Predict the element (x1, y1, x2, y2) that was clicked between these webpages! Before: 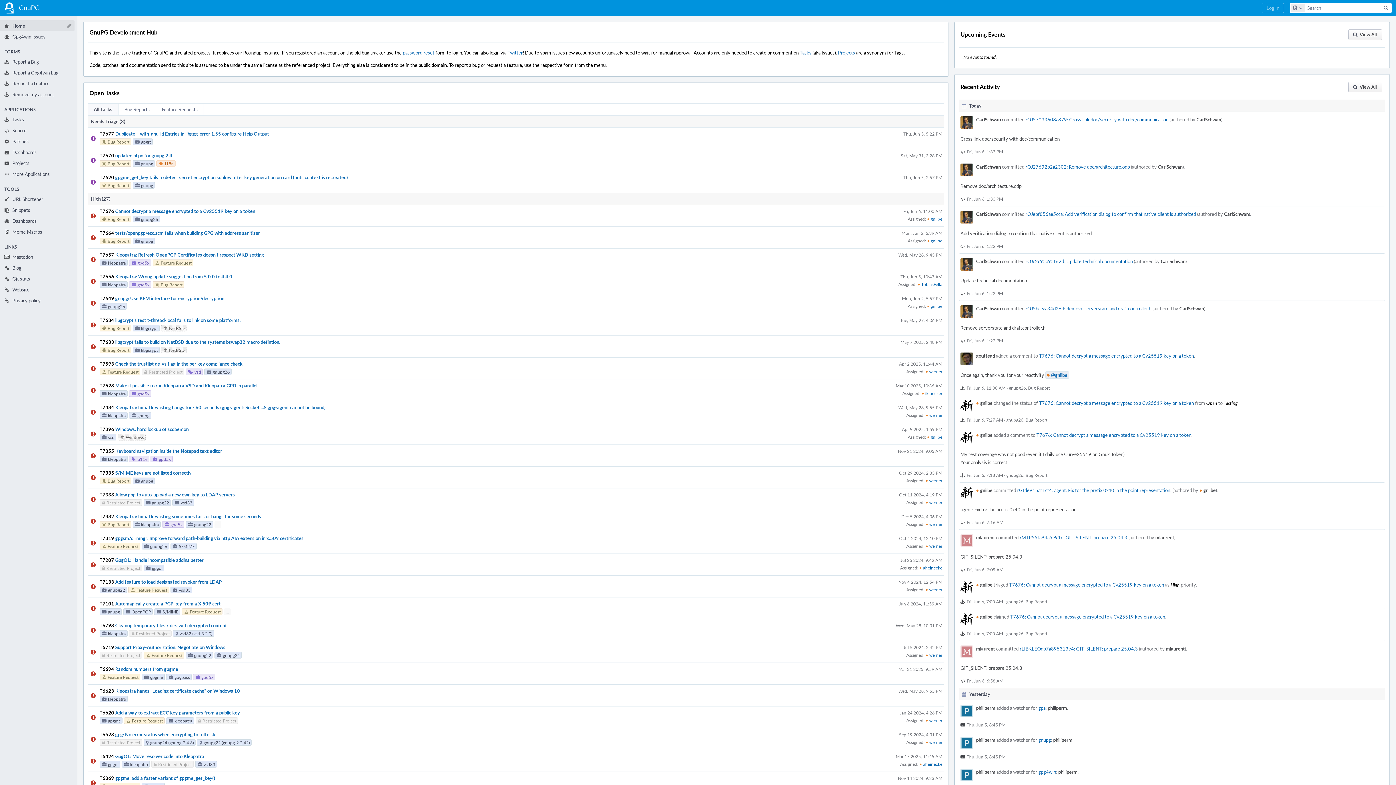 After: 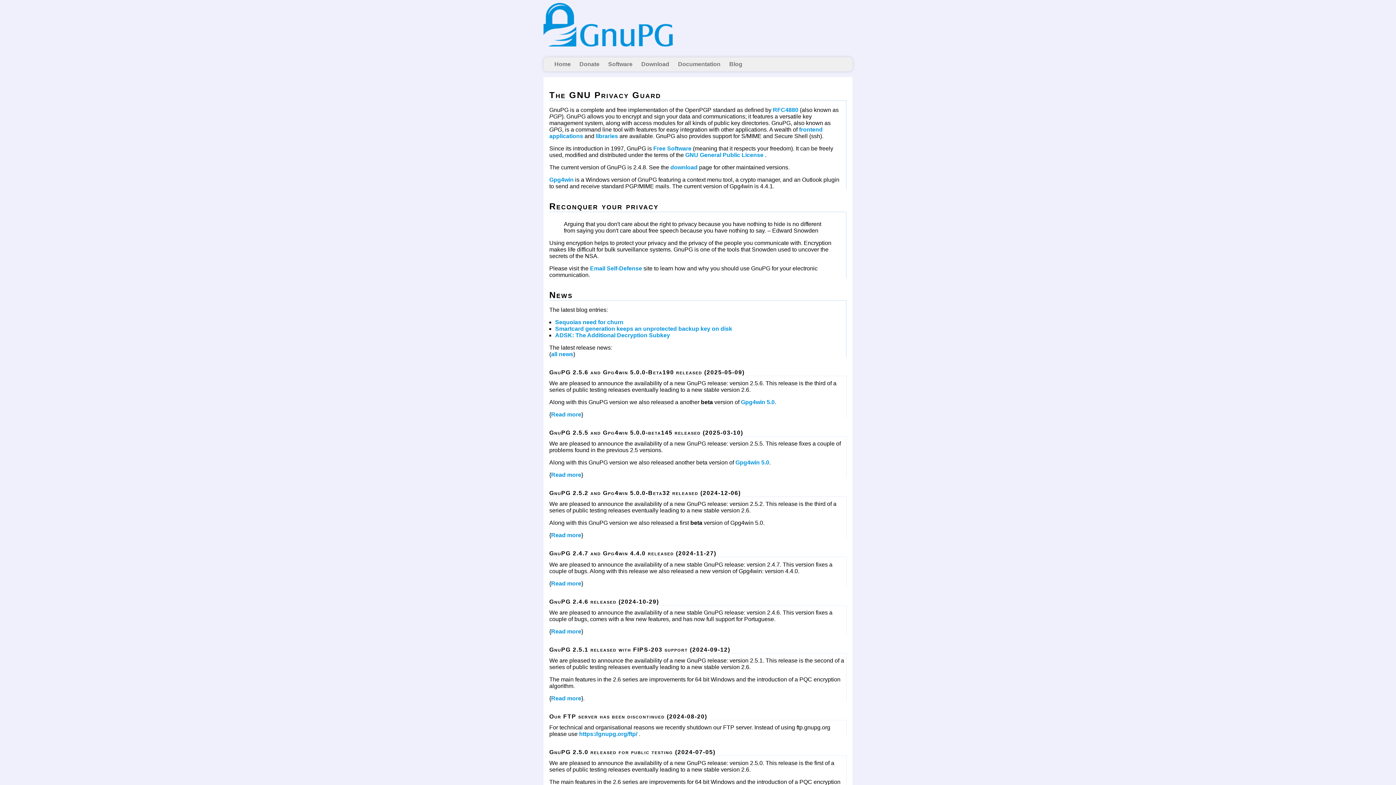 Action: bbox: (0, 284, 74, 295) label: Website